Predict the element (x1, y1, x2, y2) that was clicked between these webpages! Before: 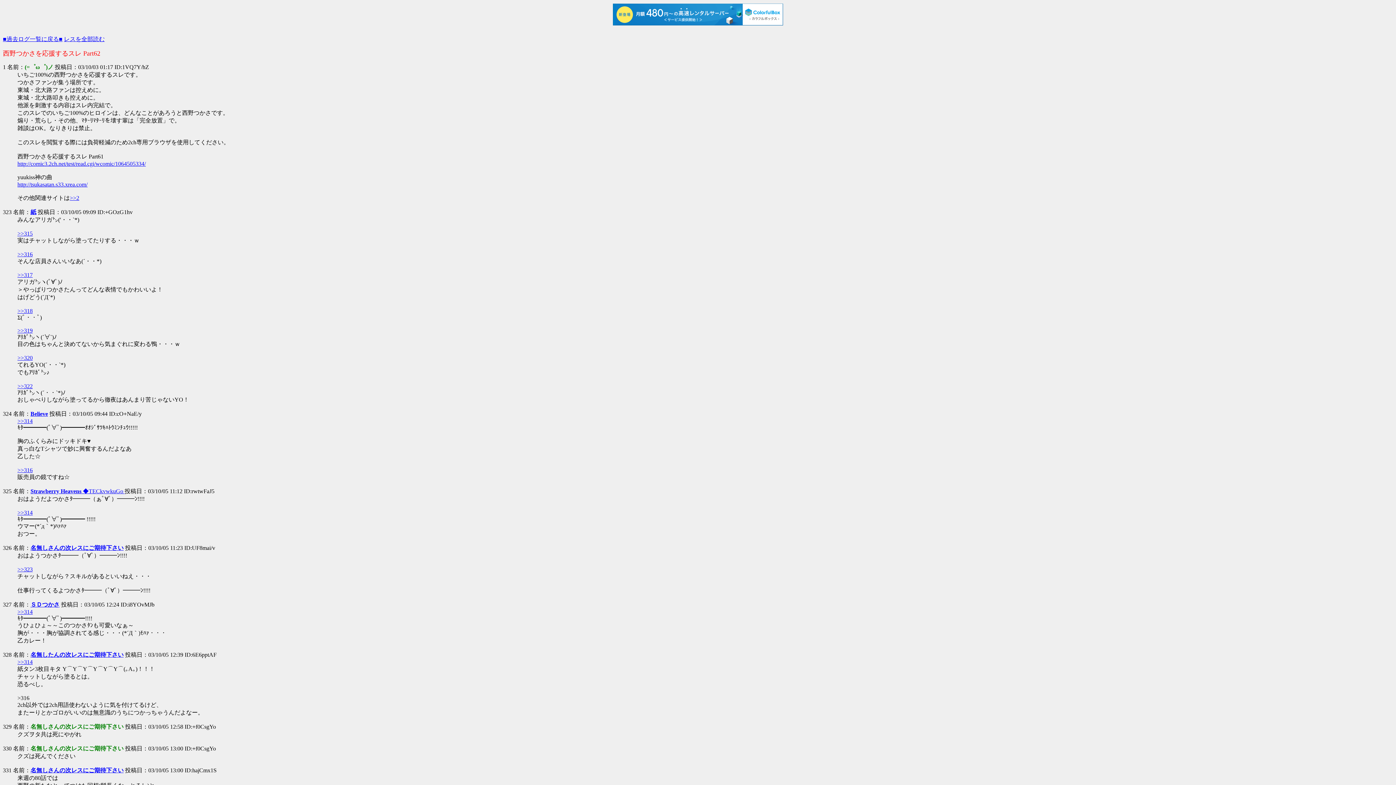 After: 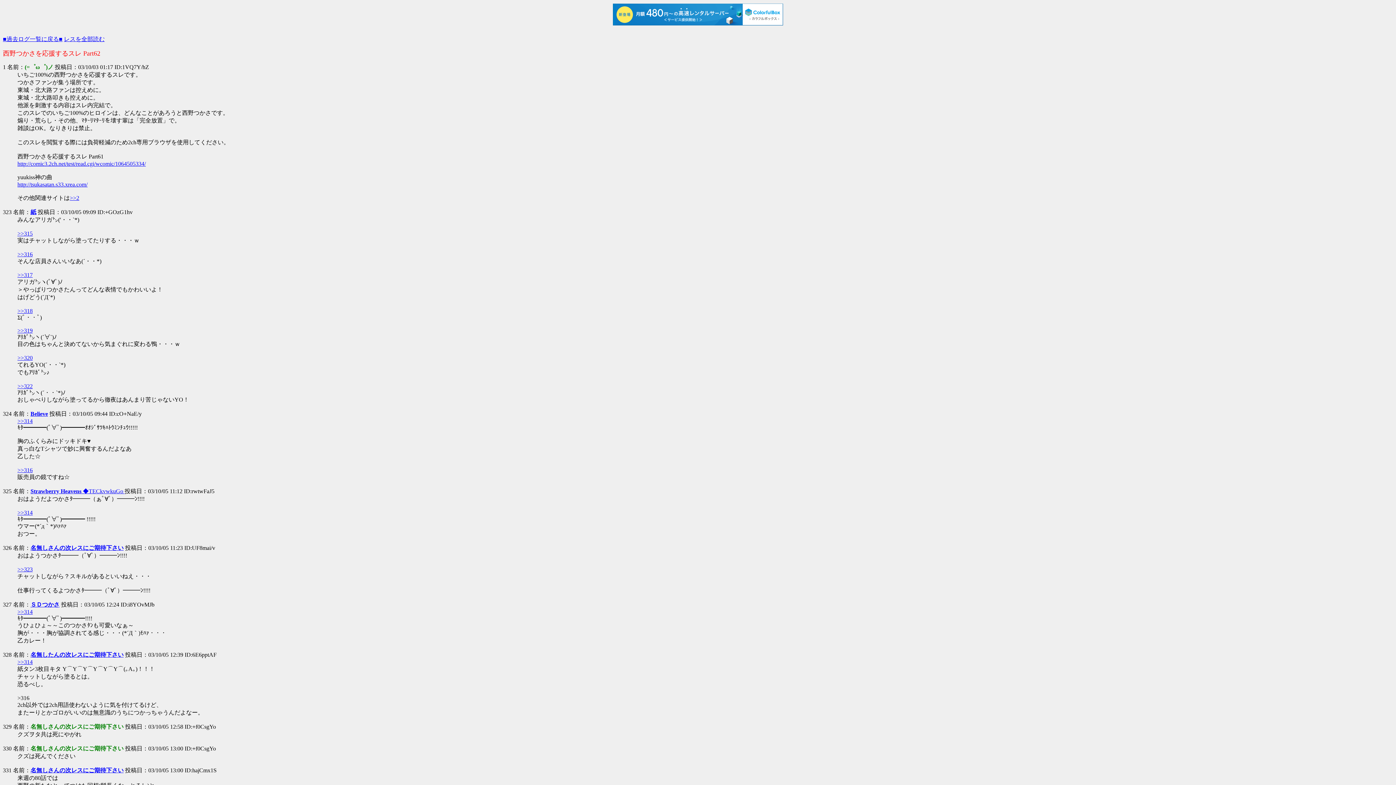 Action: bbox: (17, 383, 32, 389) label: >>322